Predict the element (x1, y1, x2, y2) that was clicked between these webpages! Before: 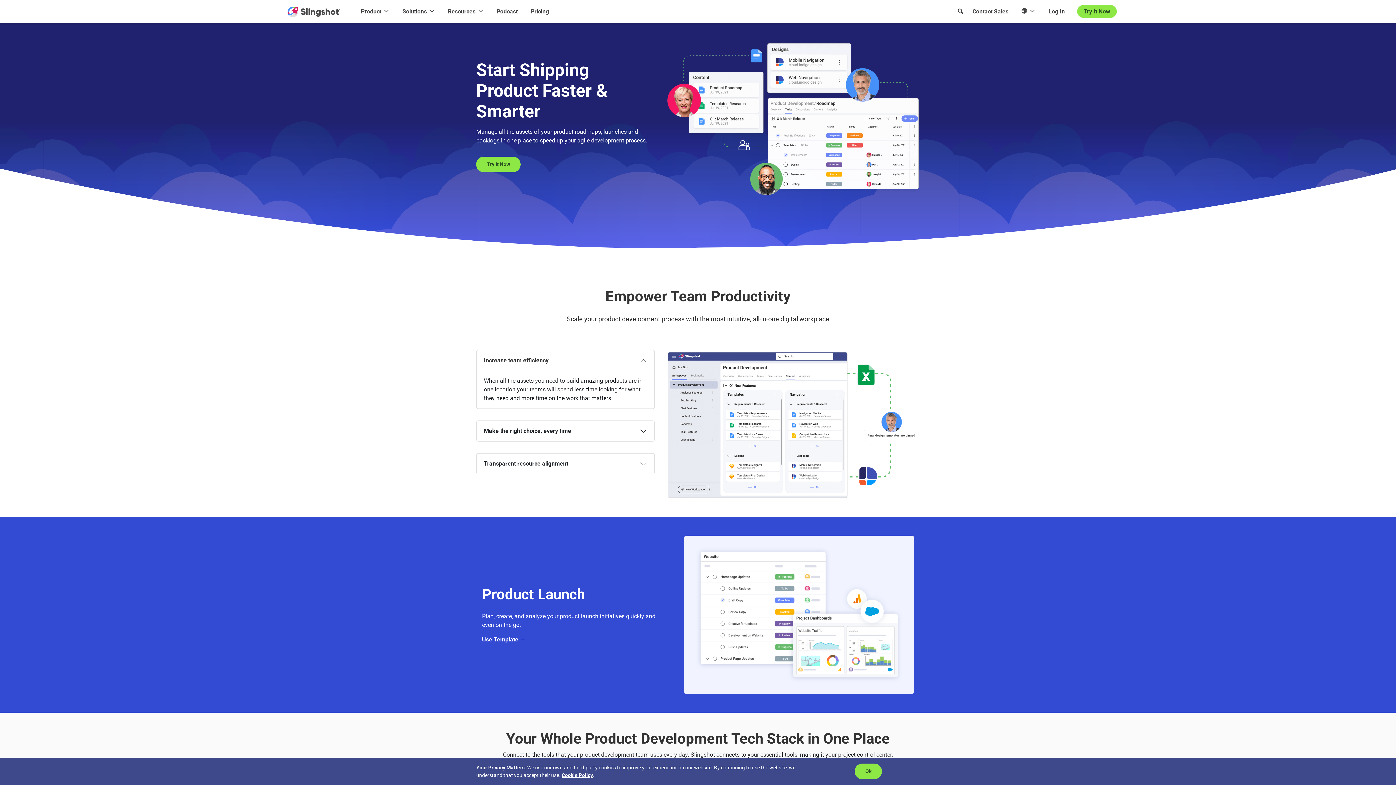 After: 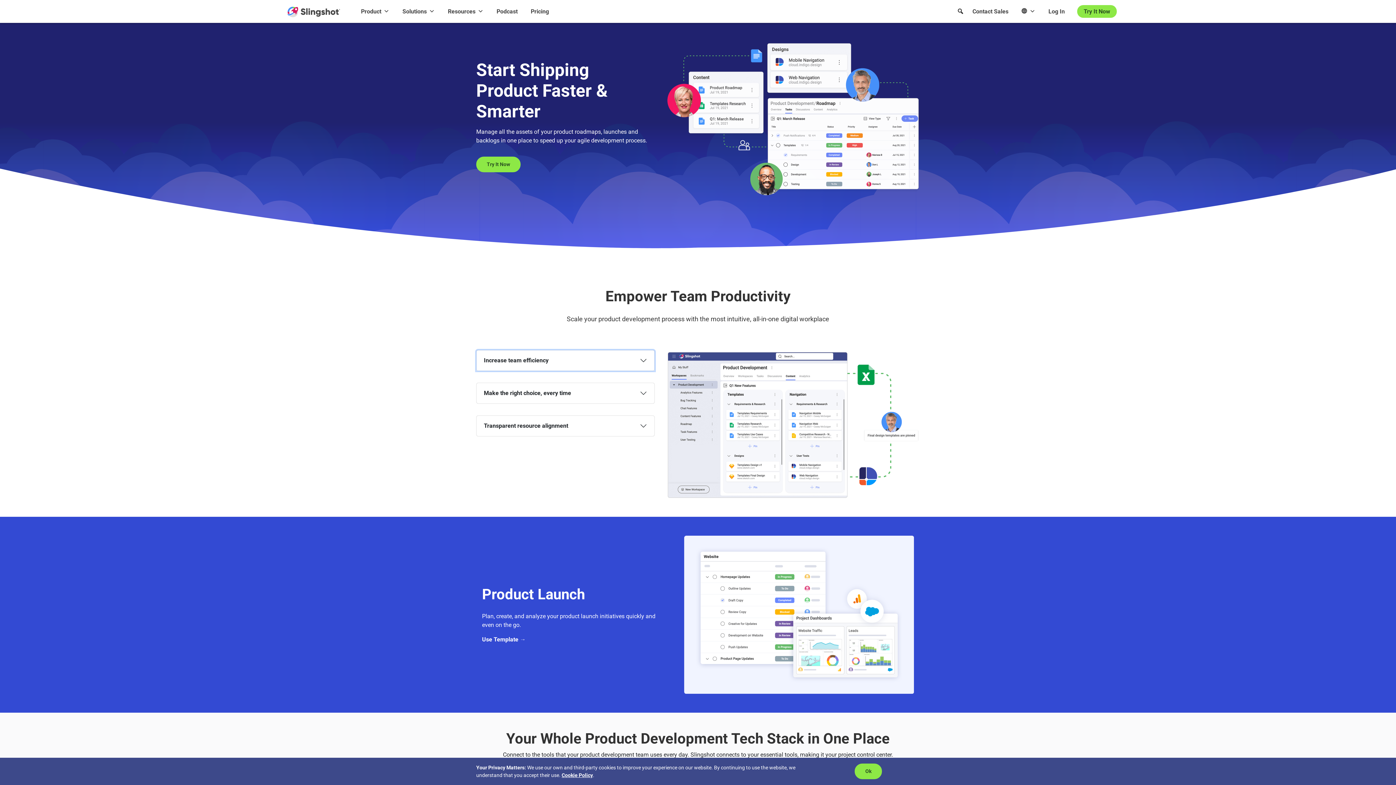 Action: bbox: (476, 350, 654, 371) label: Increase team efficiency